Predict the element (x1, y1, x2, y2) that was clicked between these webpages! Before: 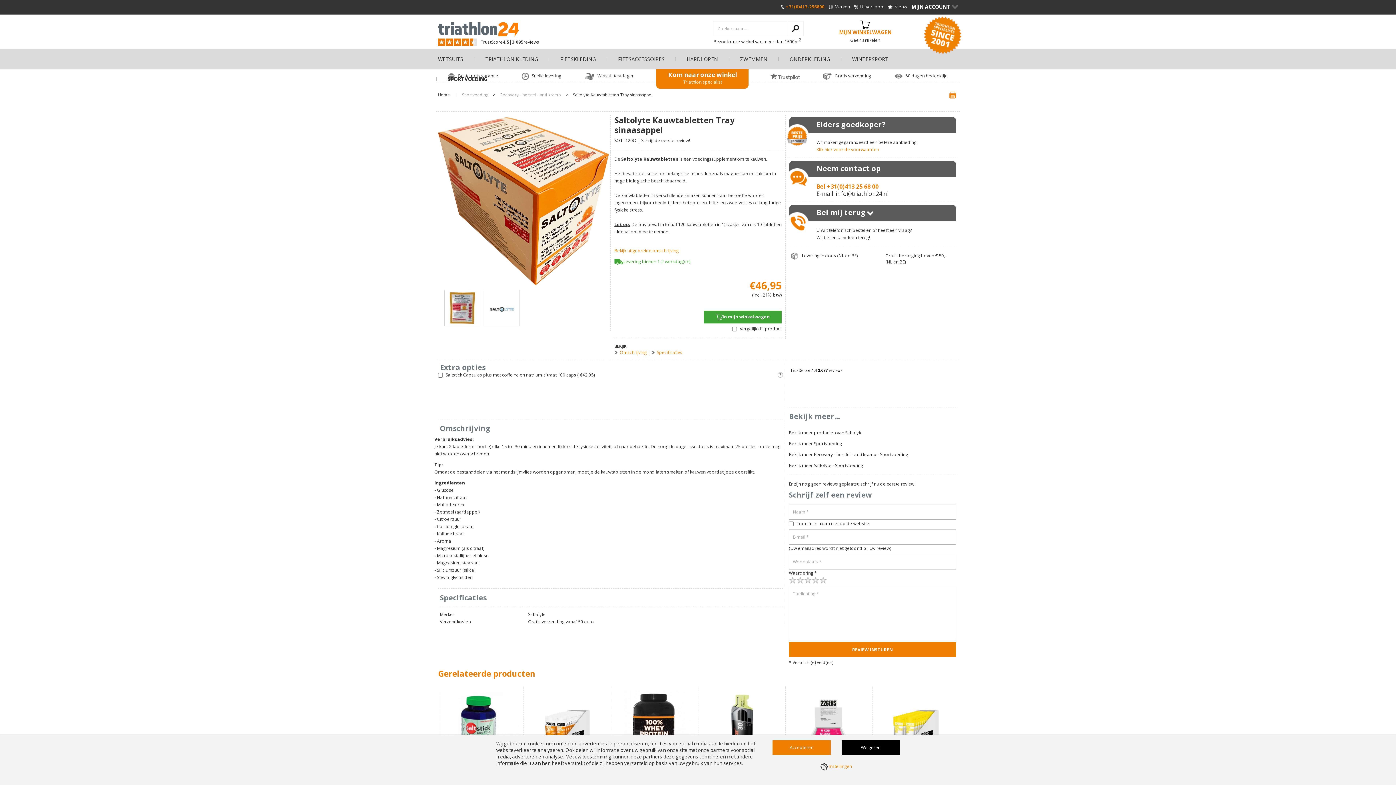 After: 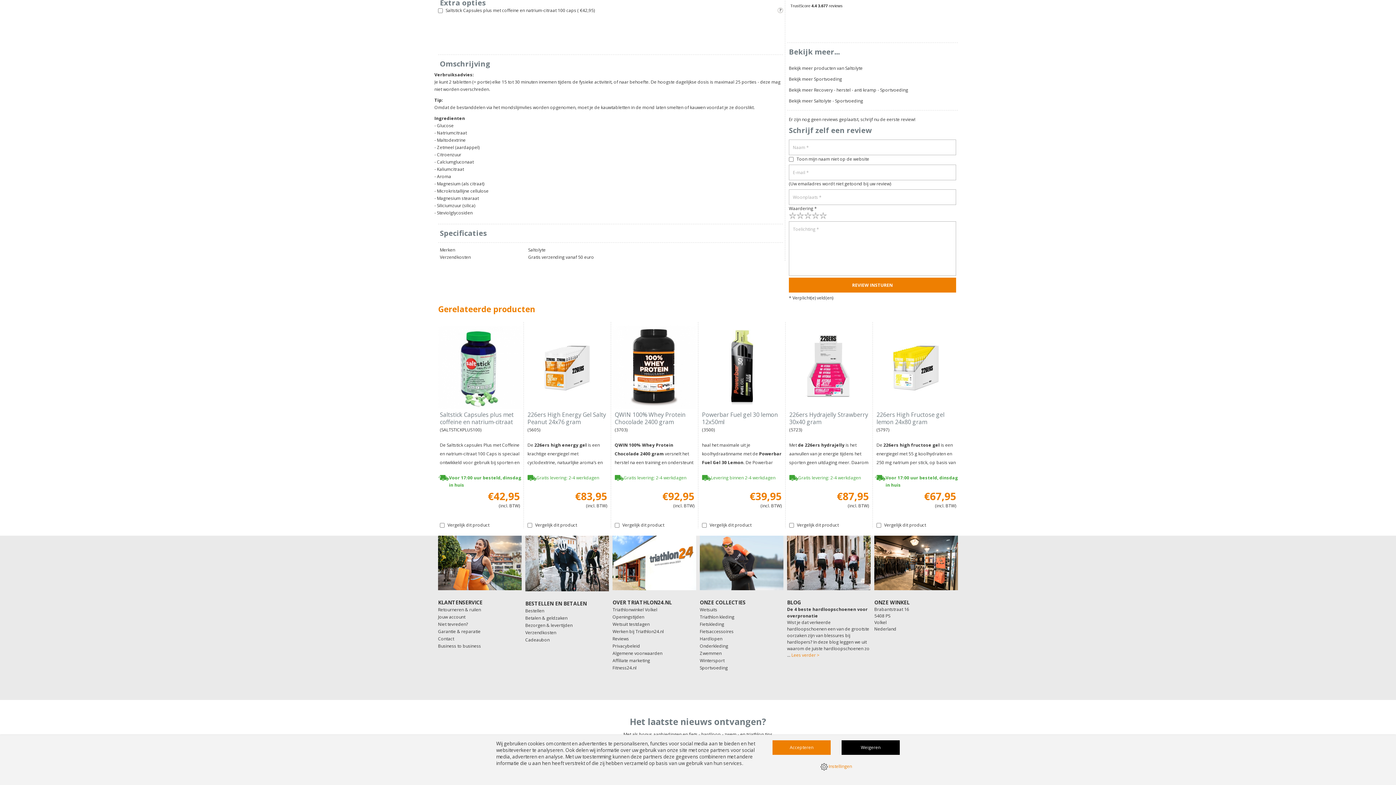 Action: label: Bekijk uitgebreide omschrijving bbox: (614, 247, 678, 254)